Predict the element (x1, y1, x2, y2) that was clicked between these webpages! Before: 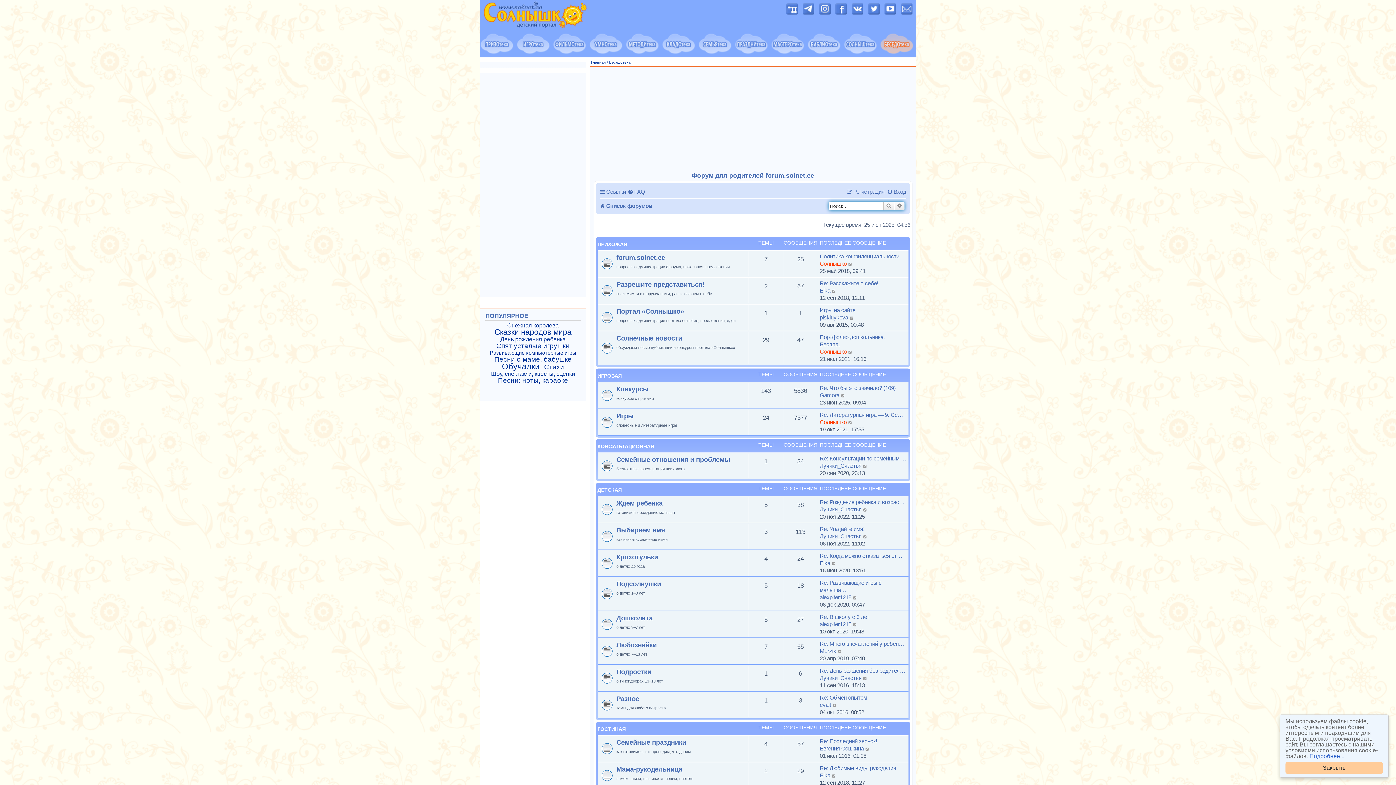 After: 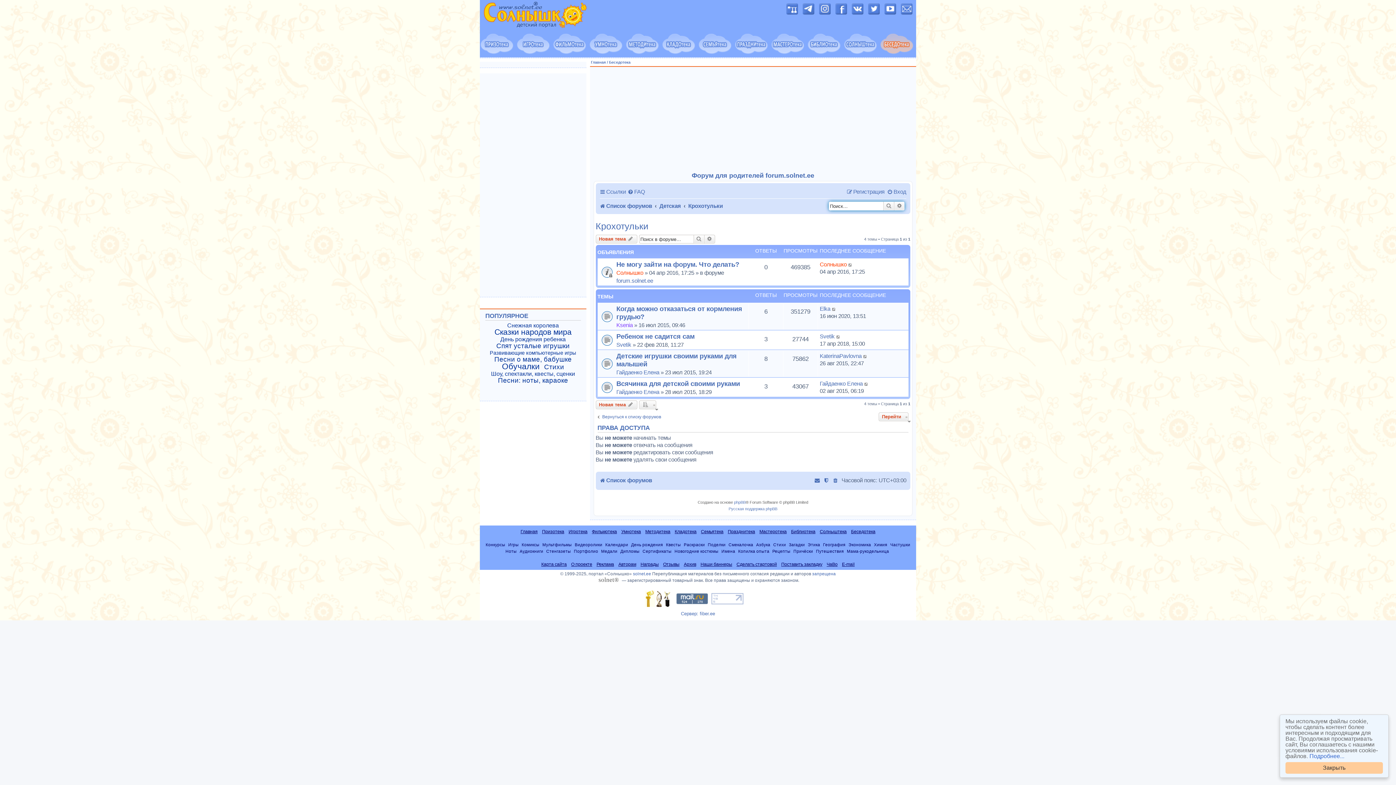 Action: bbox: (616, 553, 658, 561) label: Крохотульки